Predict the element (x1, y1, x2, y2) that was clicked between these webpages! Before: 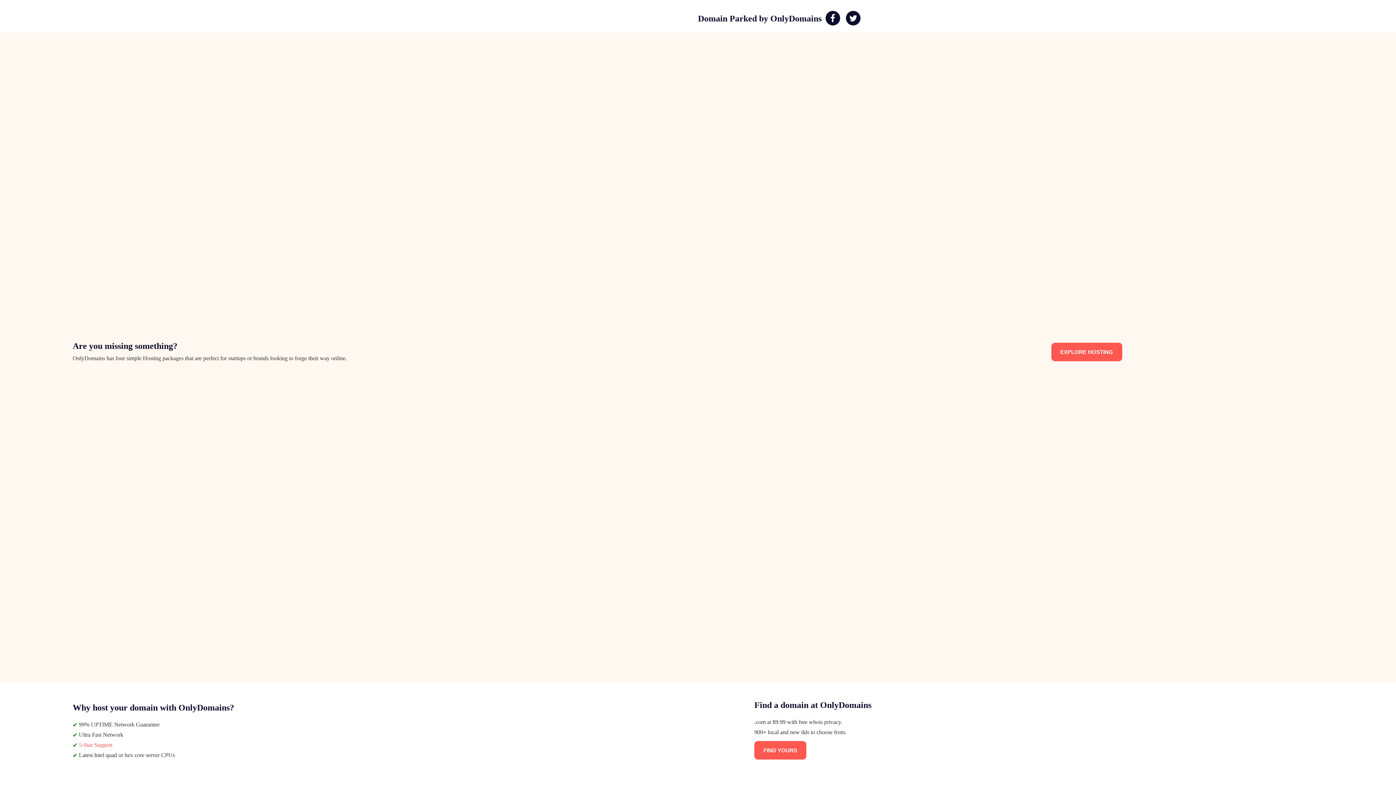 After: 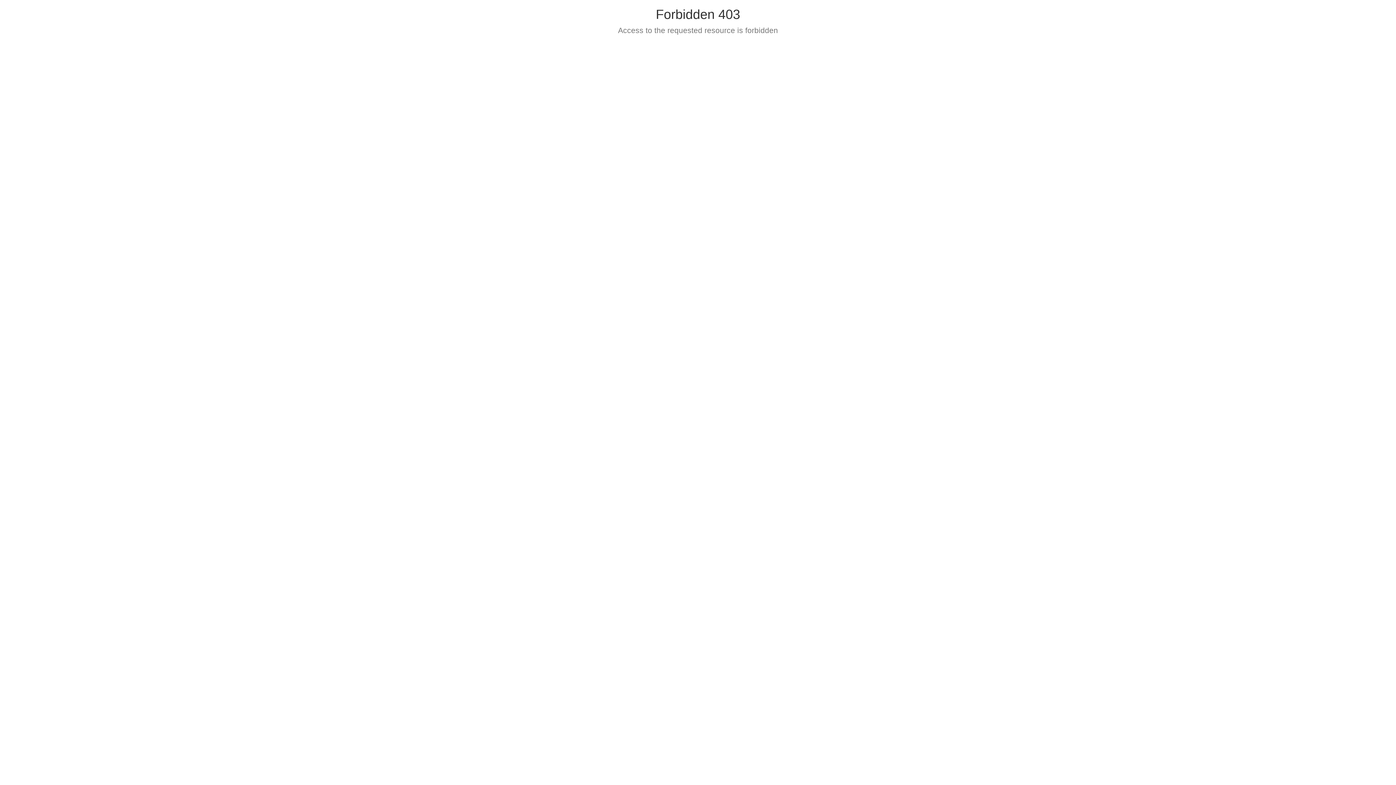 Action: label: FIND YOURS bbox: (754, 741, 806, 760)